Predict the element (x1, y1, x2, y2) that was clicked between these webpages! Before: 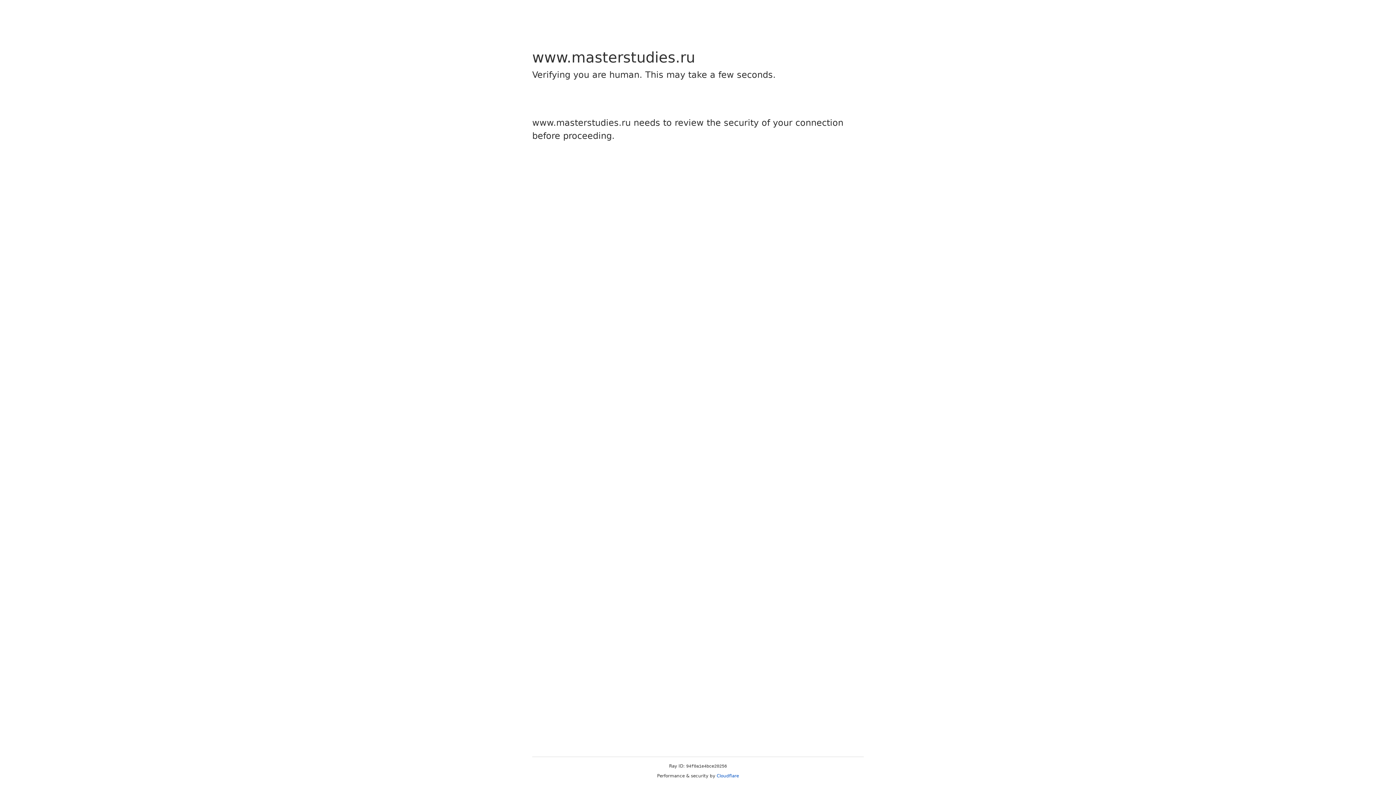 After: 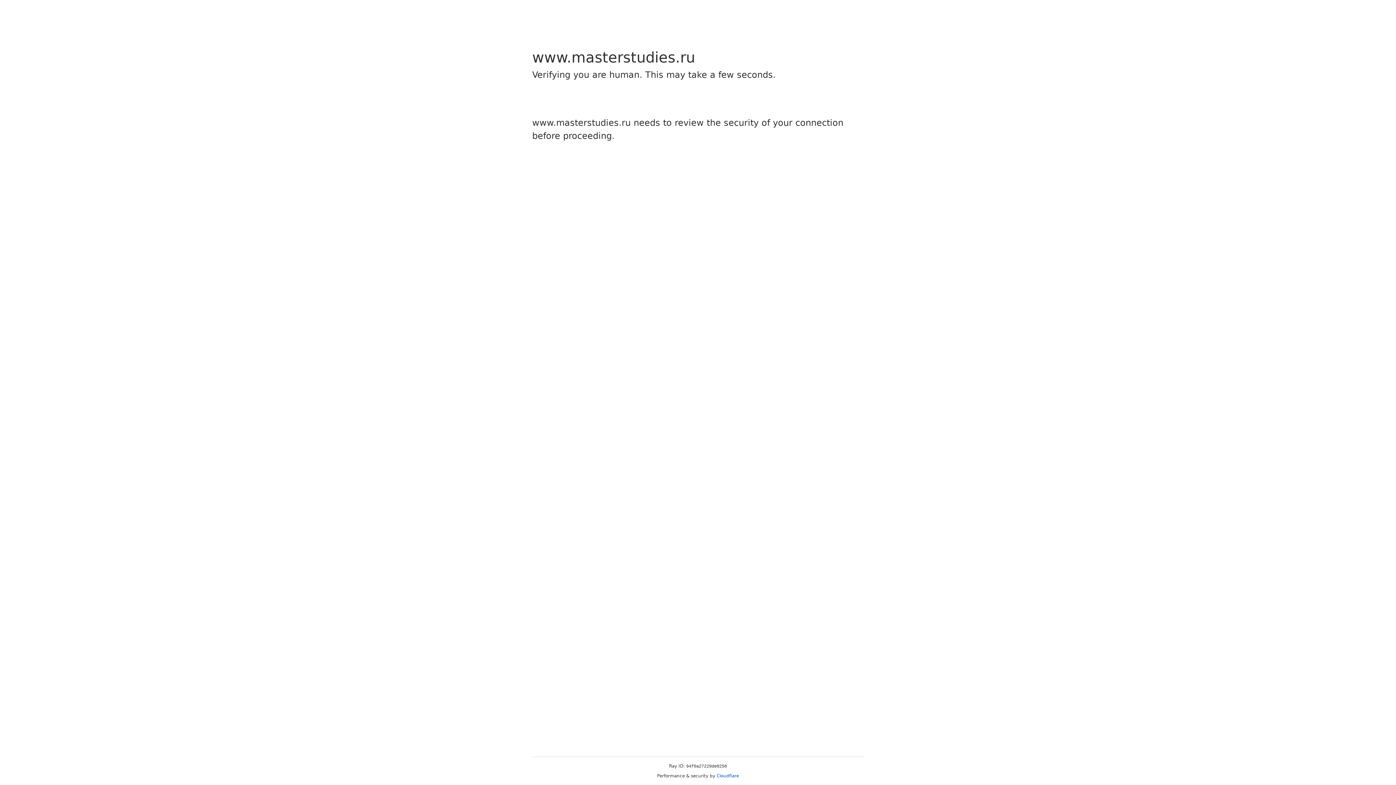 Action: bbox: (716, 773, 739, 778) label: Cloudflare